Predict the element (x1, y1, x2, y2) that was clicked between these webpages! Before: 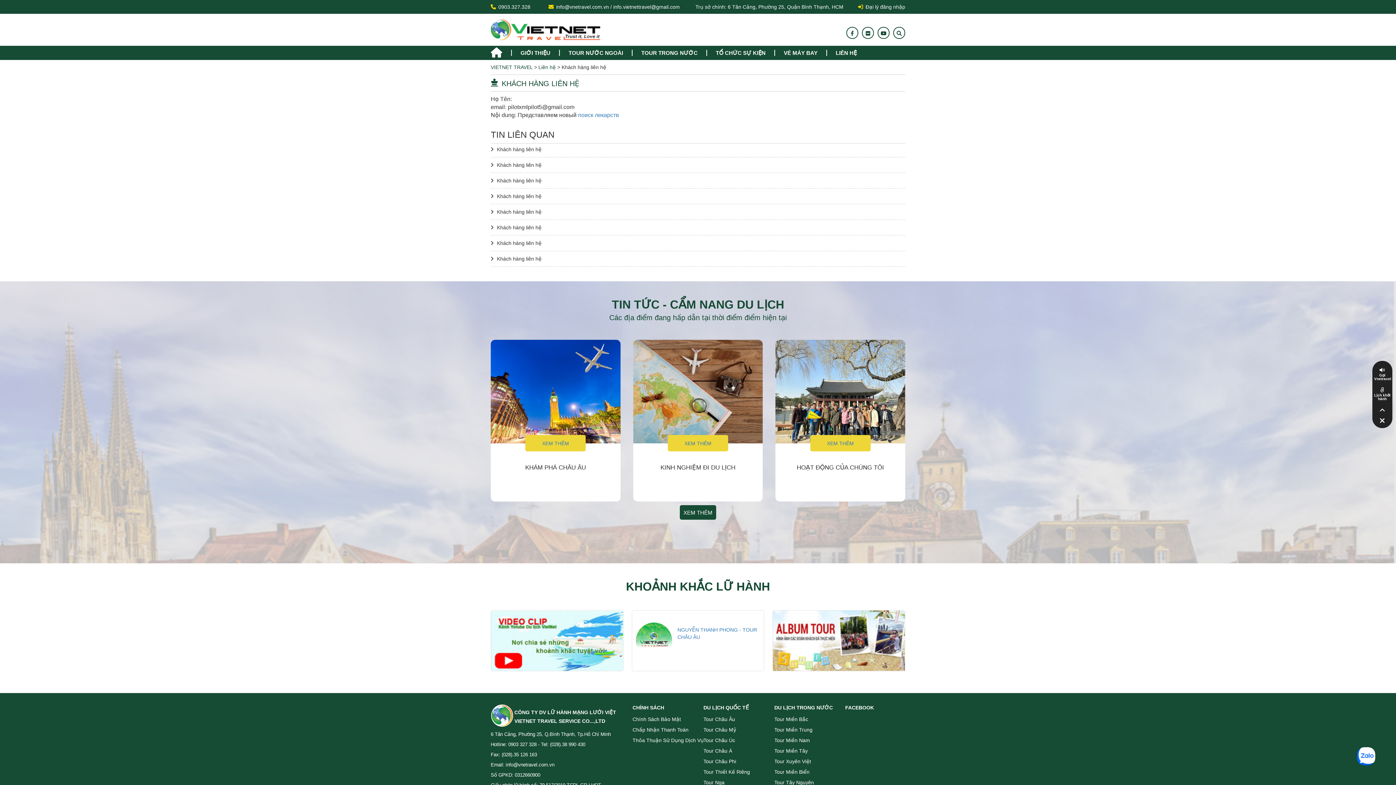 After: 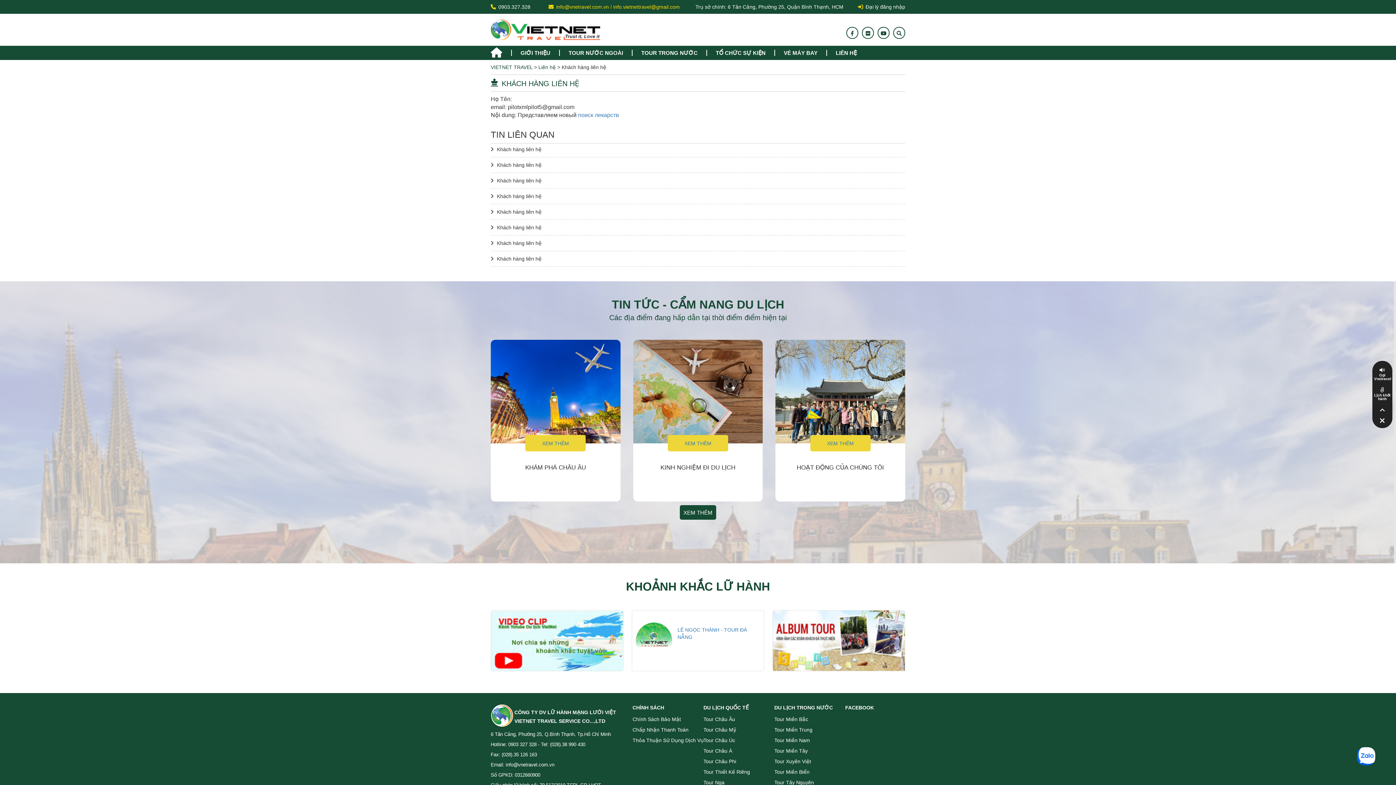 Action: label: info@vnetravel.com.vn / info.vietnettravel@gmail.com bbox: (556, 4, 680, 9)